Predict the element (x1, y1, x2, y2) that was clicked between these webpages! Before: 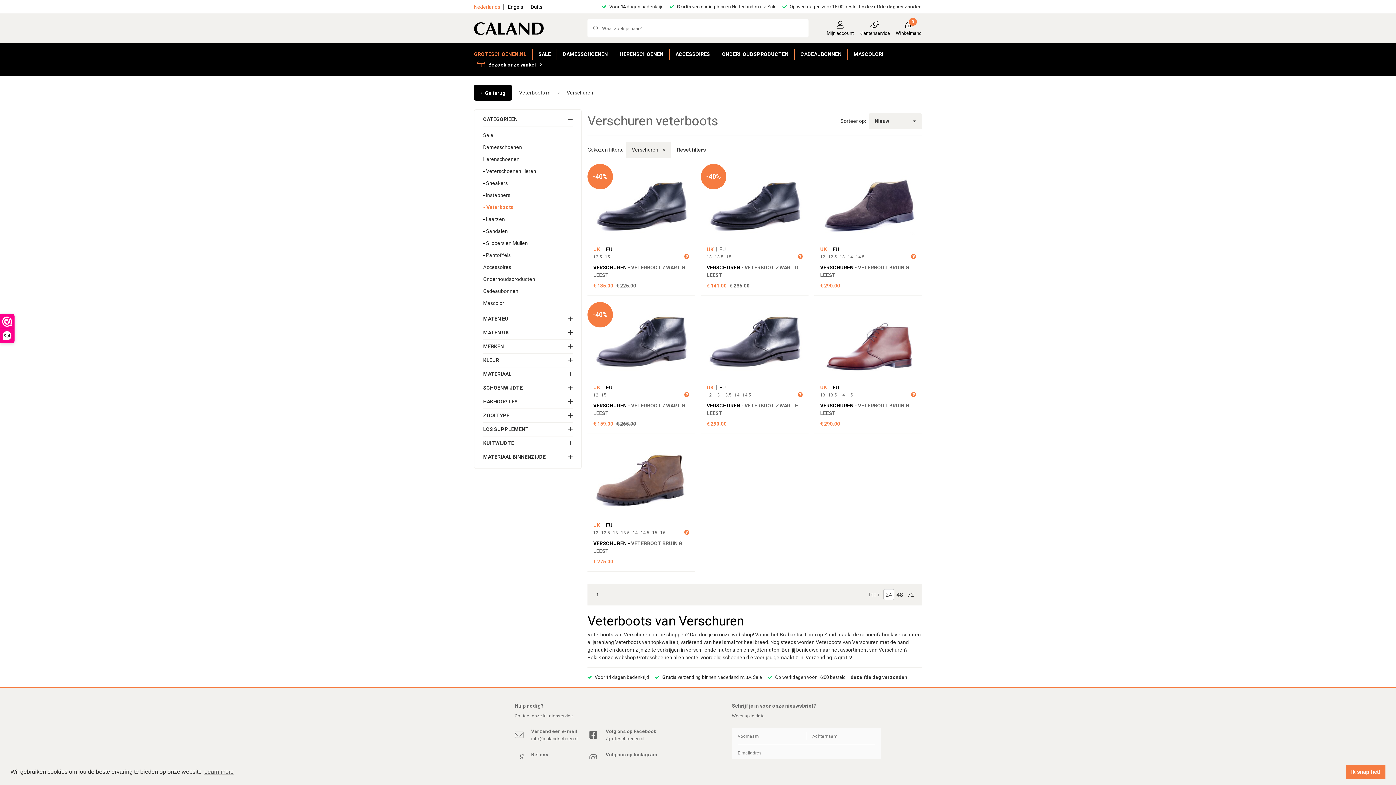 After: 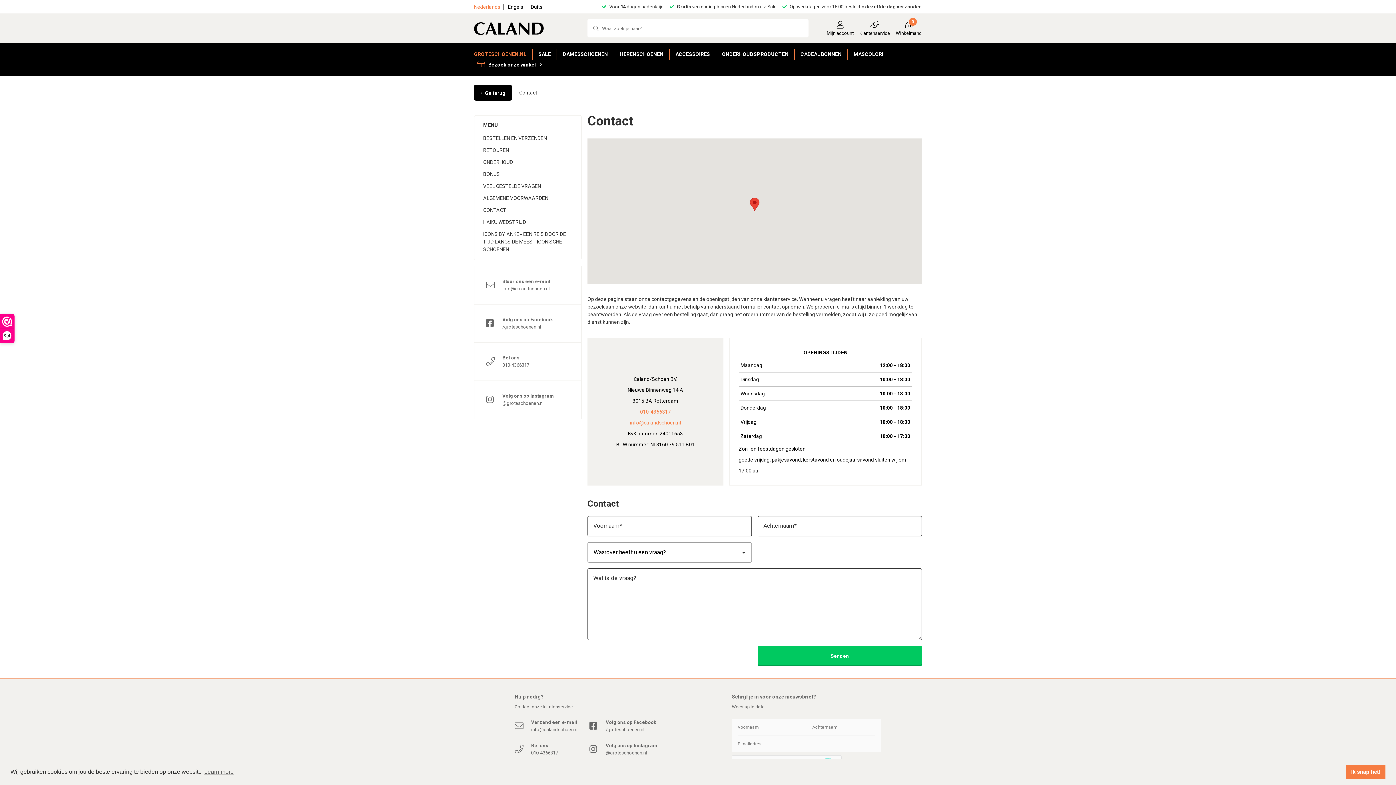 Action: bbox: (856, 20, 893, 36) label: Klantenservice